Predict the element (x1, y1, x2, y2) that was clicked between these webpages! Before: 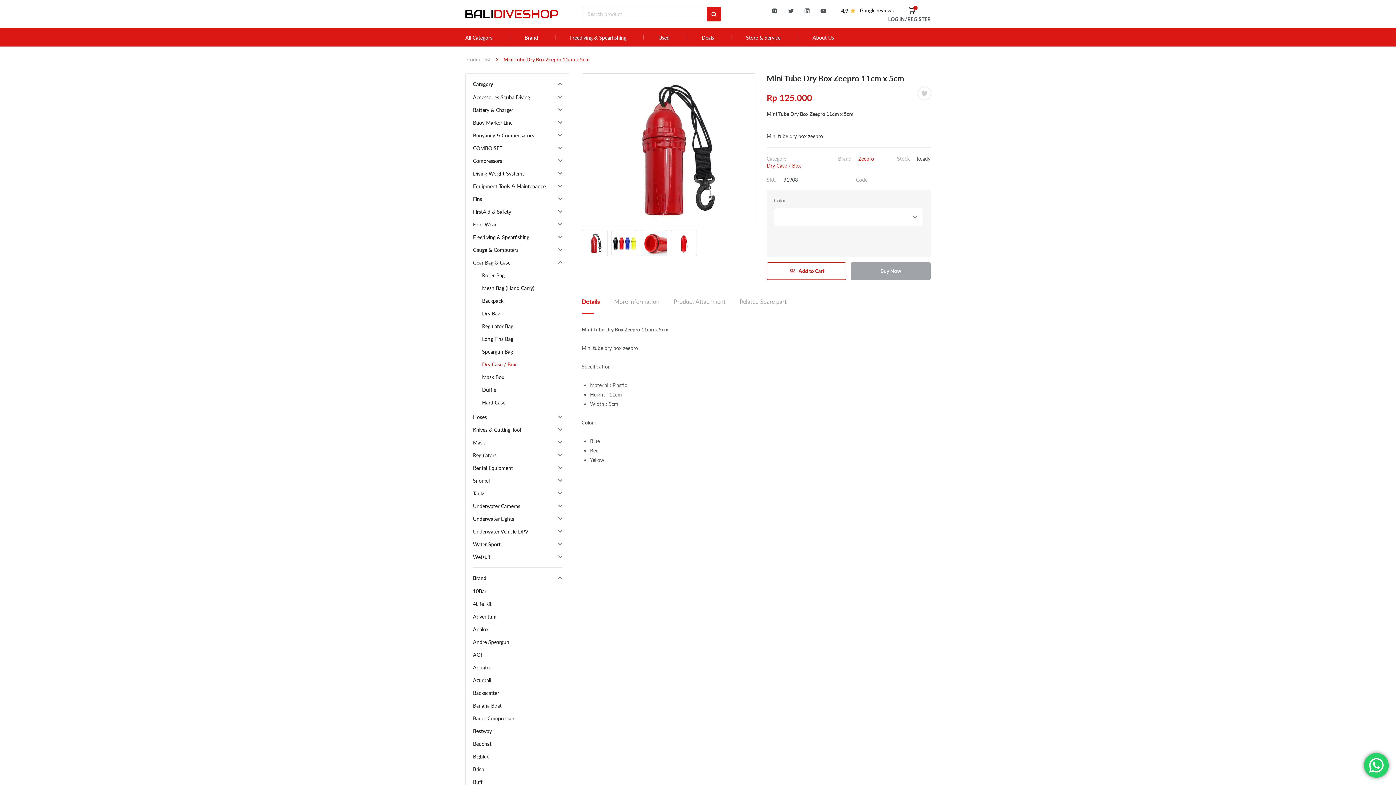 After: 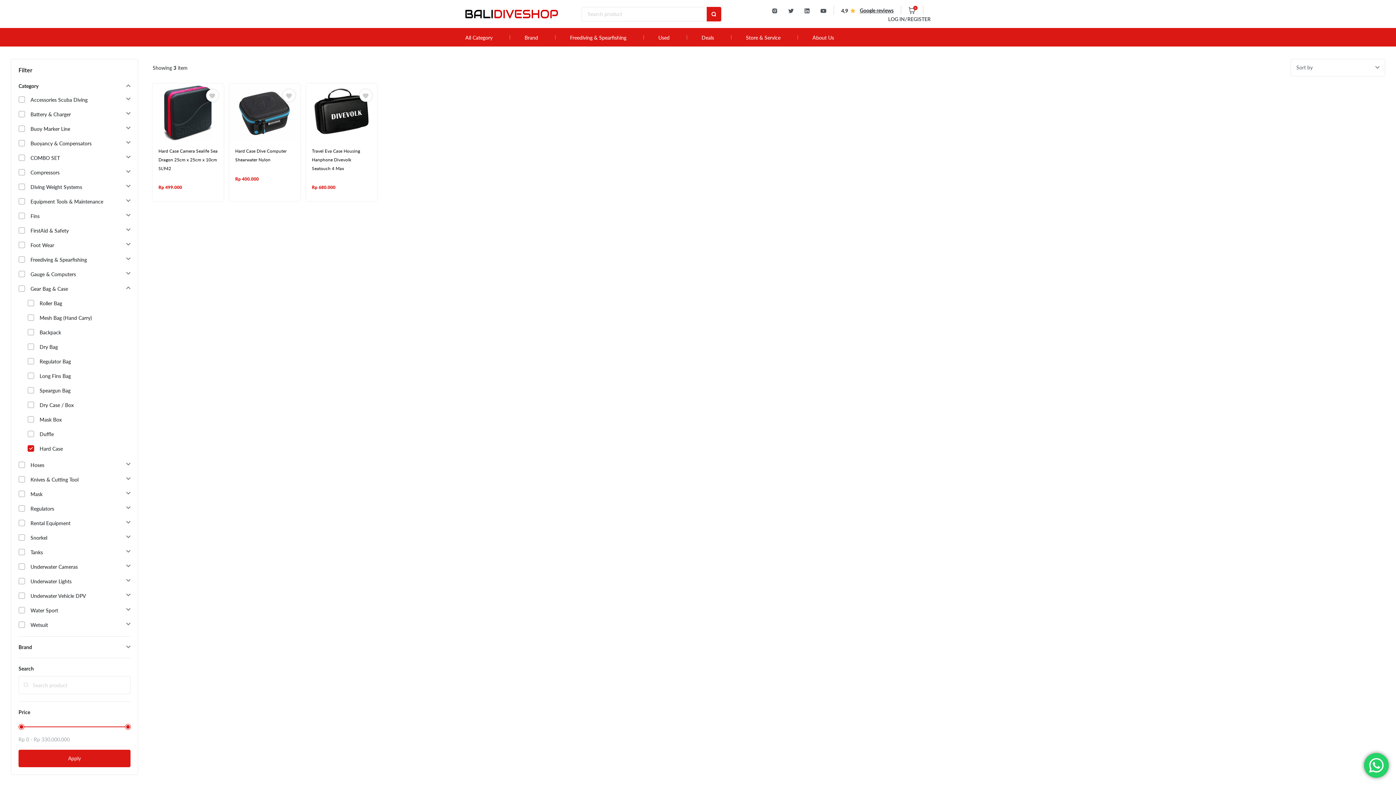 Action: bbox: (482, 399, 505, 405) label: Hard Case